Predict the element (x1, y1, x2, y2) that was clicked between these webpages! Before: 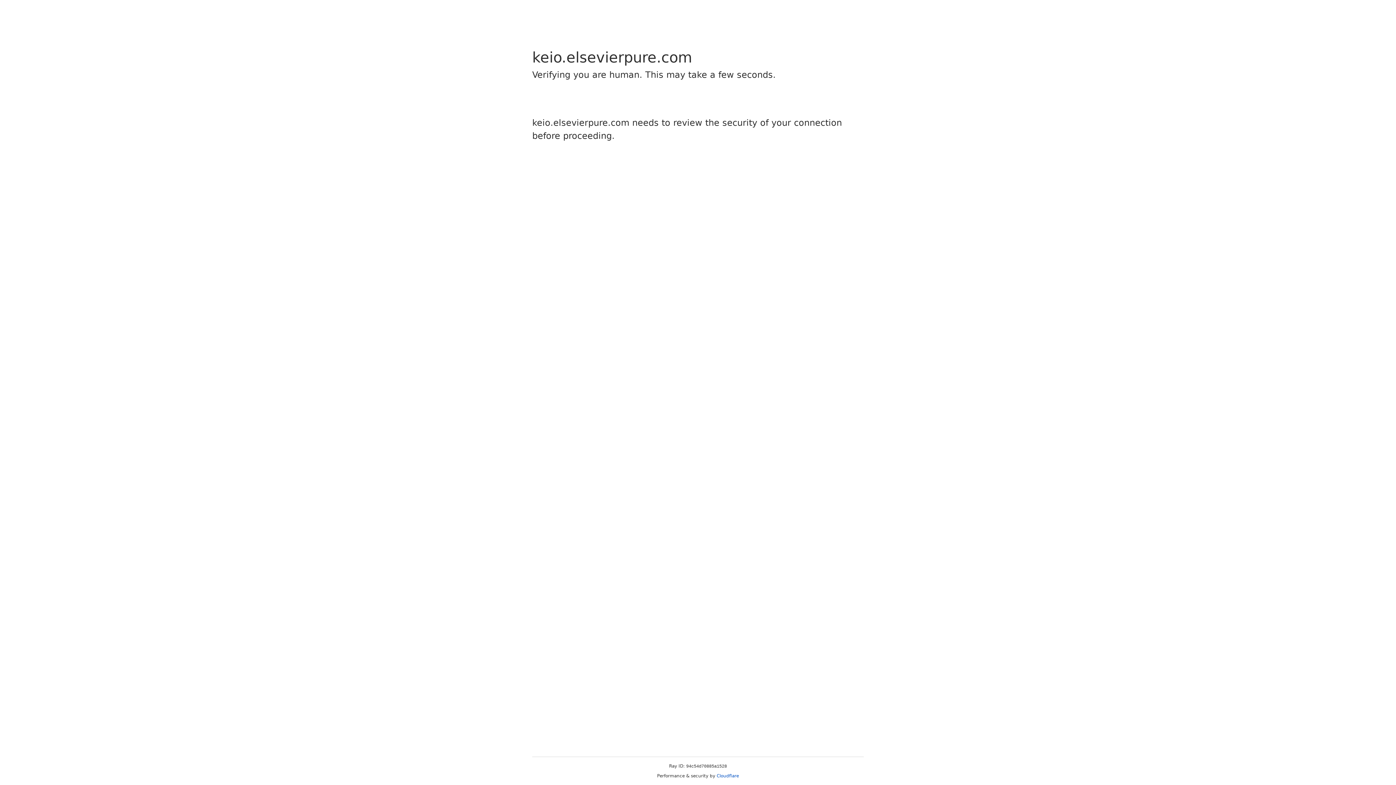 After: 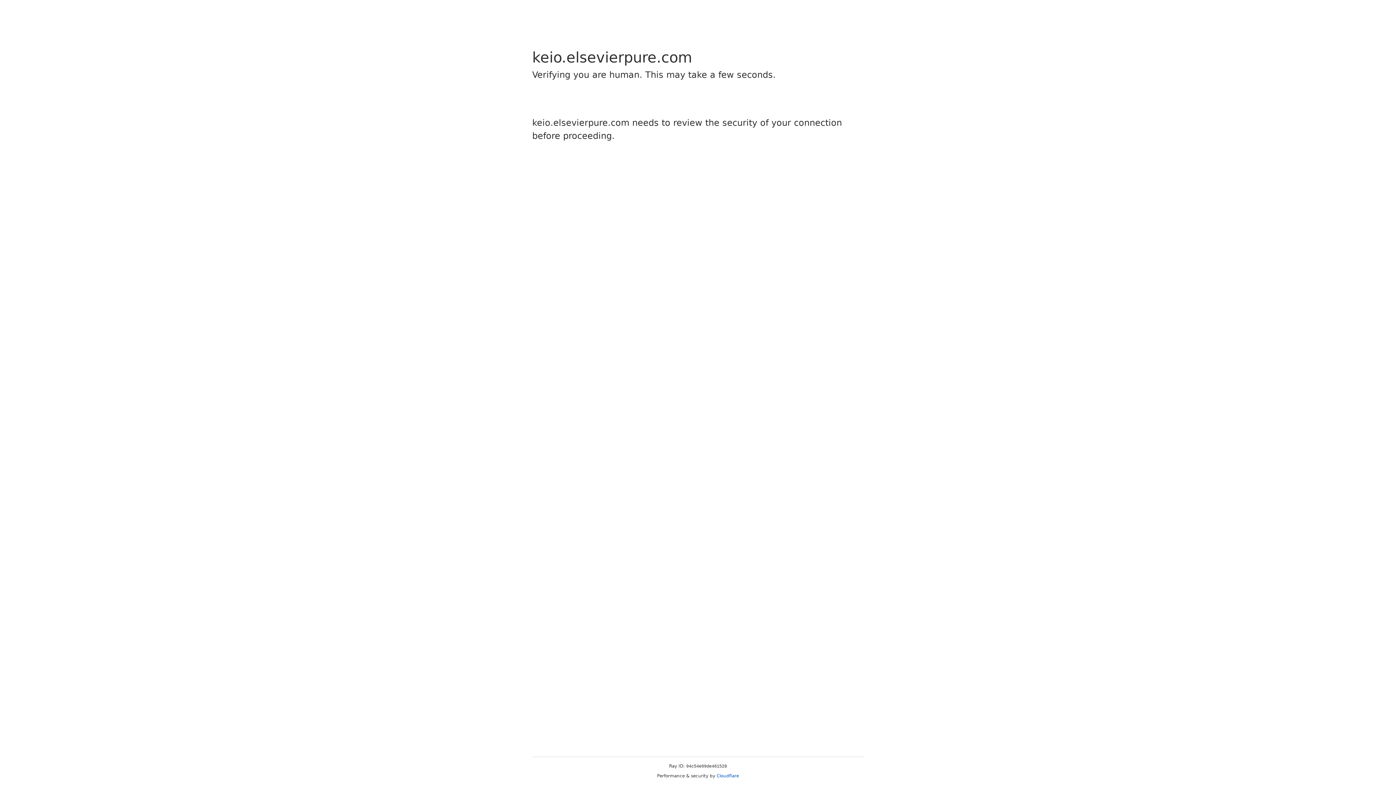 Action: bbox: (716, 773, 739, 778) label: Cloudflare